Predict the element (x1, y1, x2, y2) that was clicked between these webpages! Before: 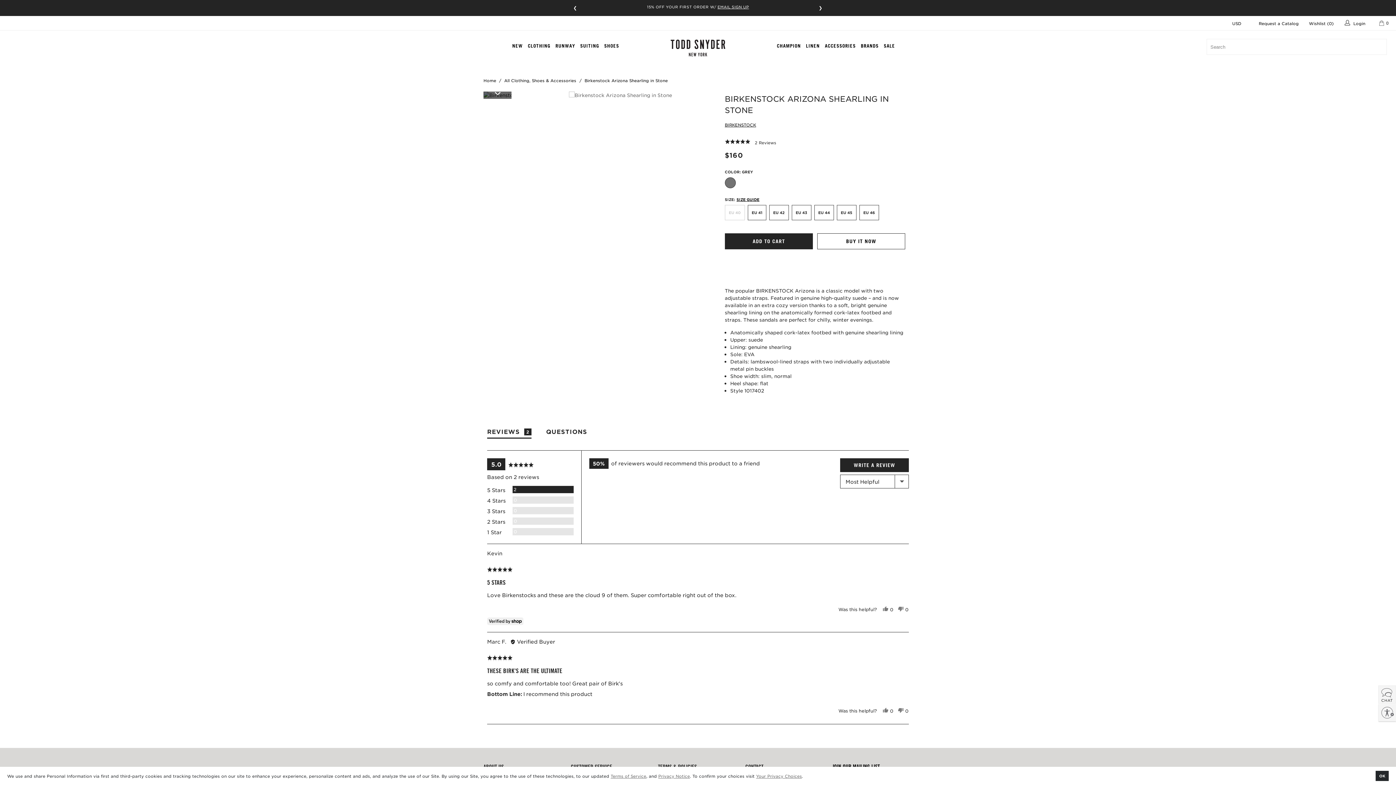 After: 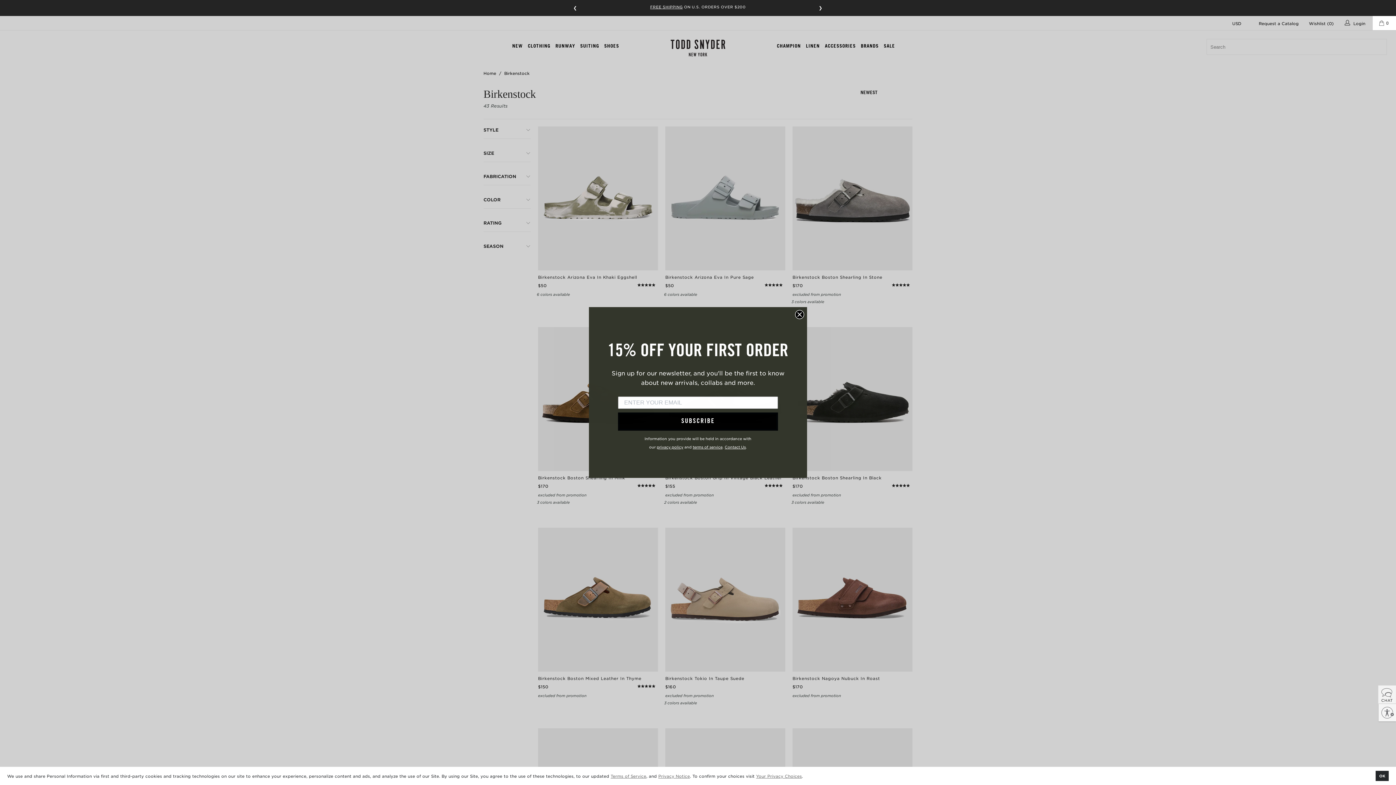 Action: label: BIRKENSTOCK bbox: (725, 122, 756, 127)